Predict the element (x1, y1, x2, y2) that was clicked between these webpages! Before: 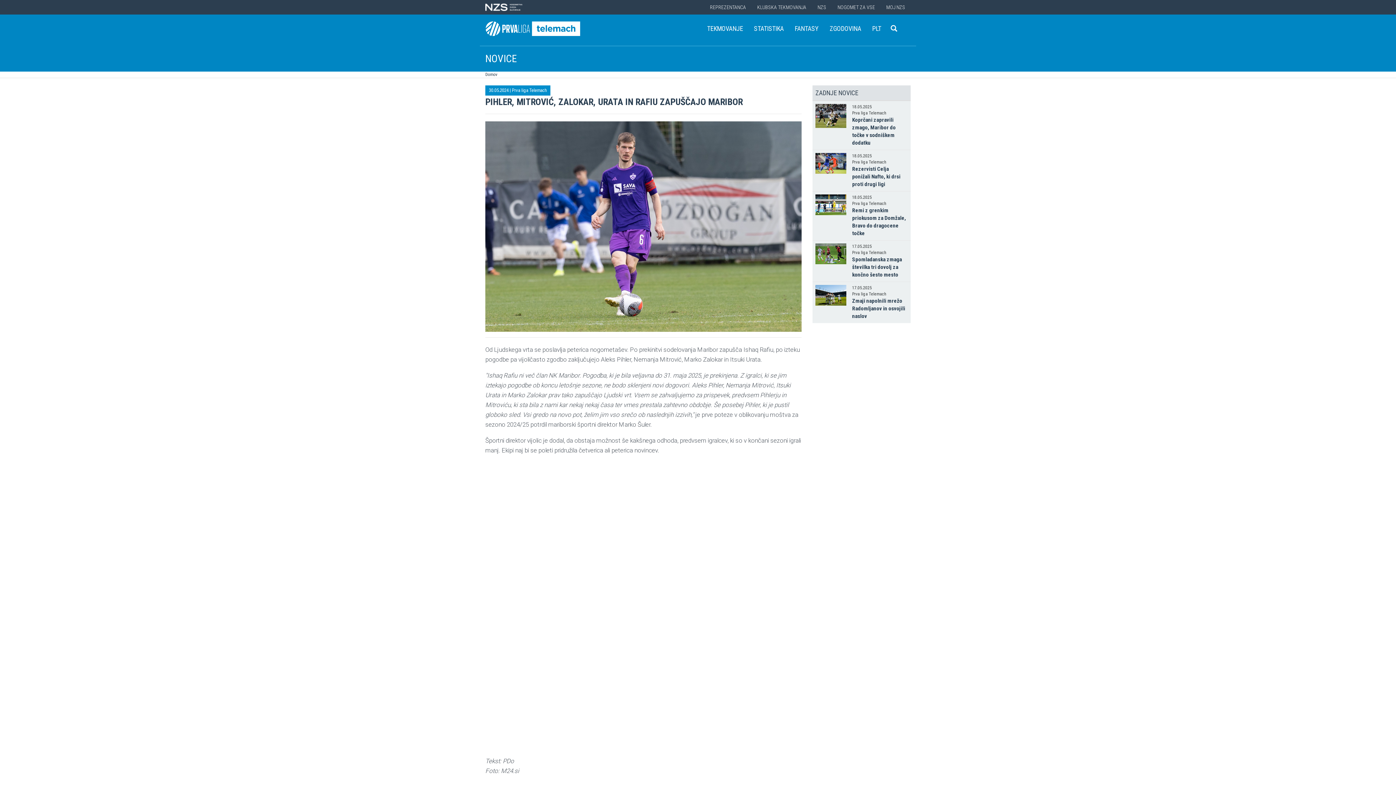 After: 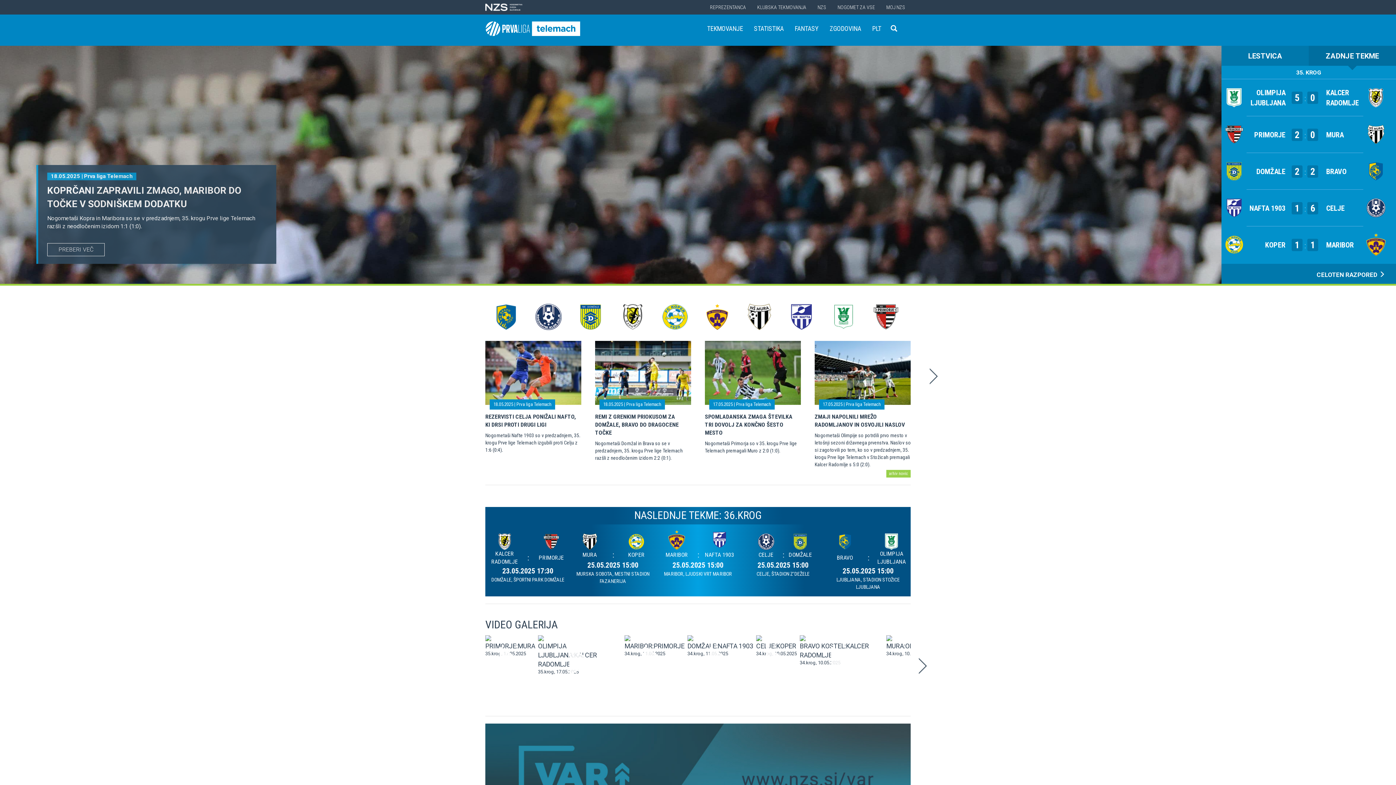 Action: bbox: (485, 22, 580, 27)